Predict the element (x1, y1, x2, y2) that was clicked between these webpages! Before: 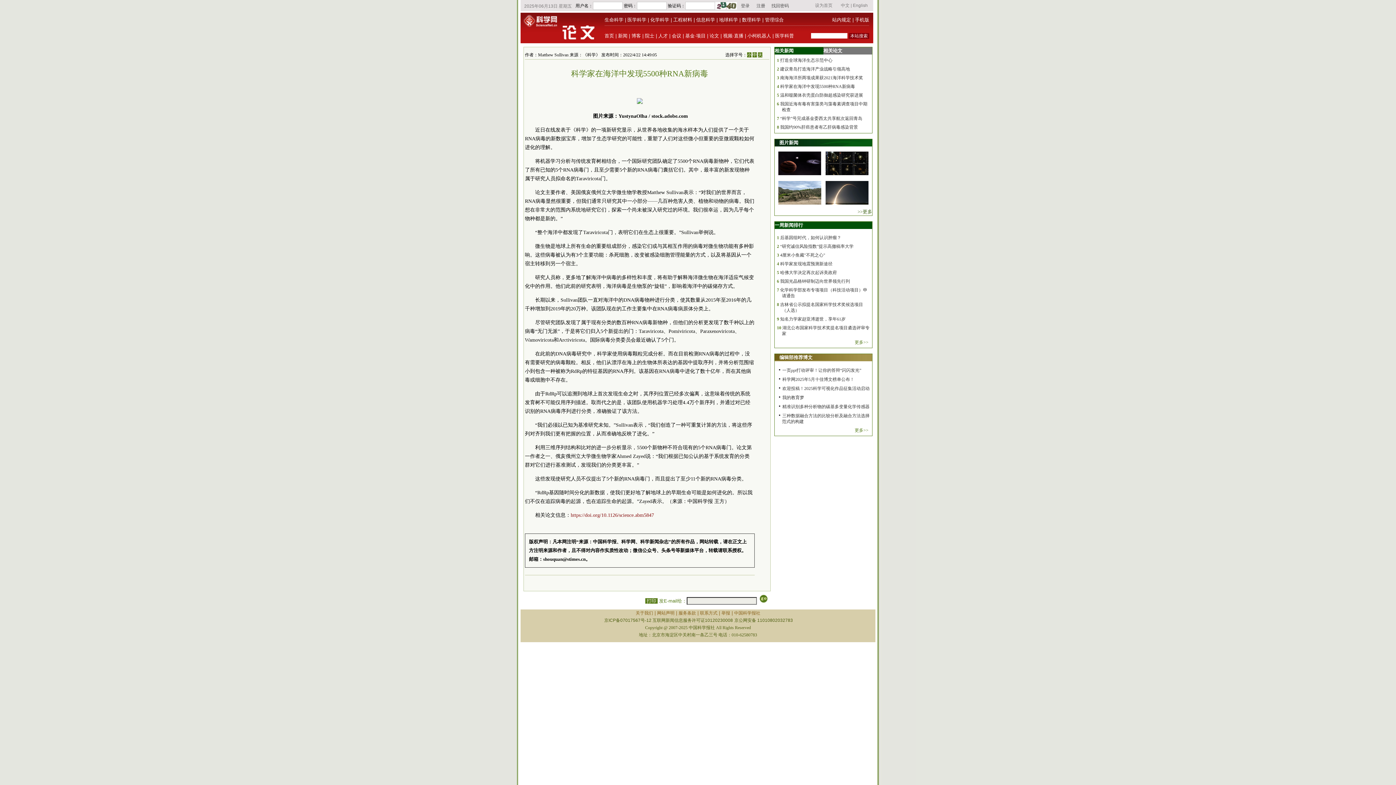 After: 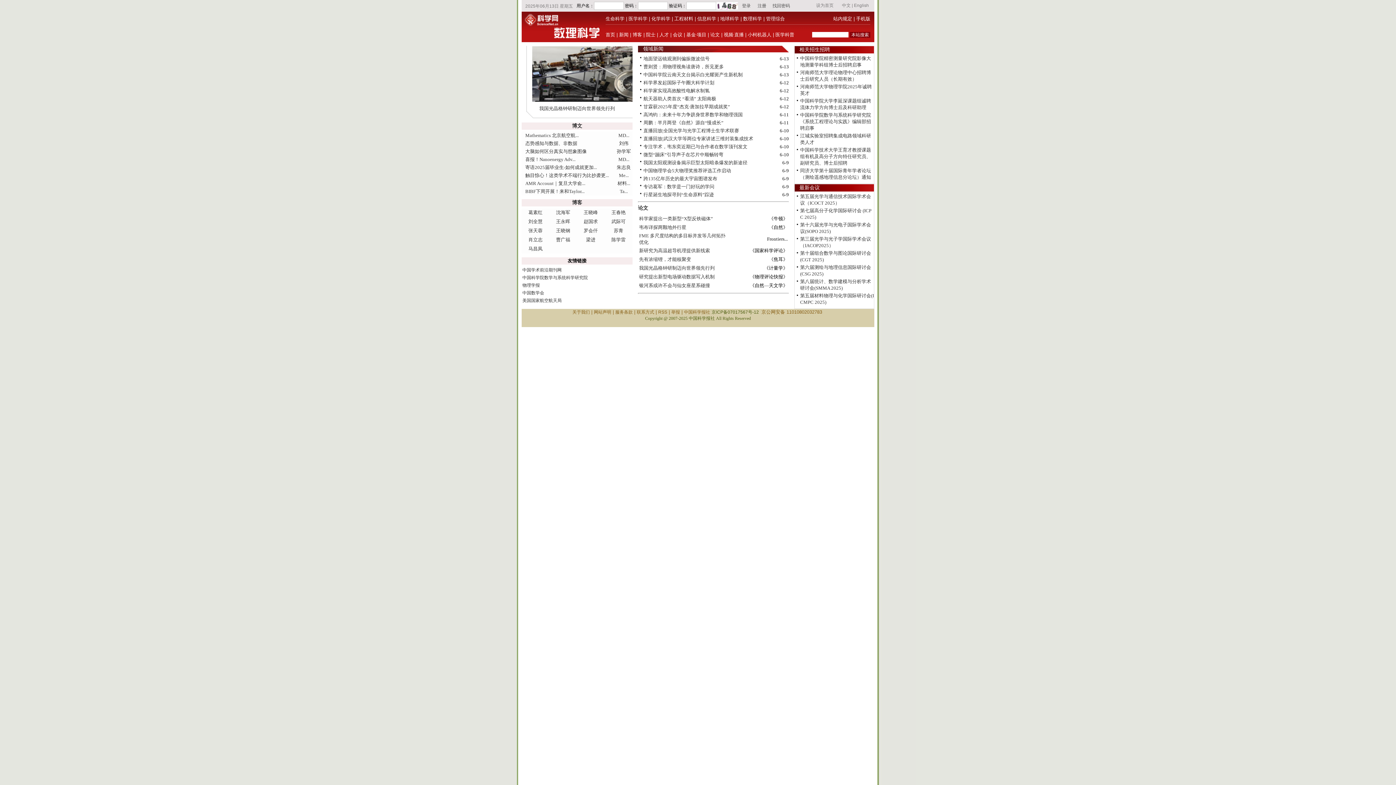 Action: bbox: (742, 17, 761, 22) label: 数理科学